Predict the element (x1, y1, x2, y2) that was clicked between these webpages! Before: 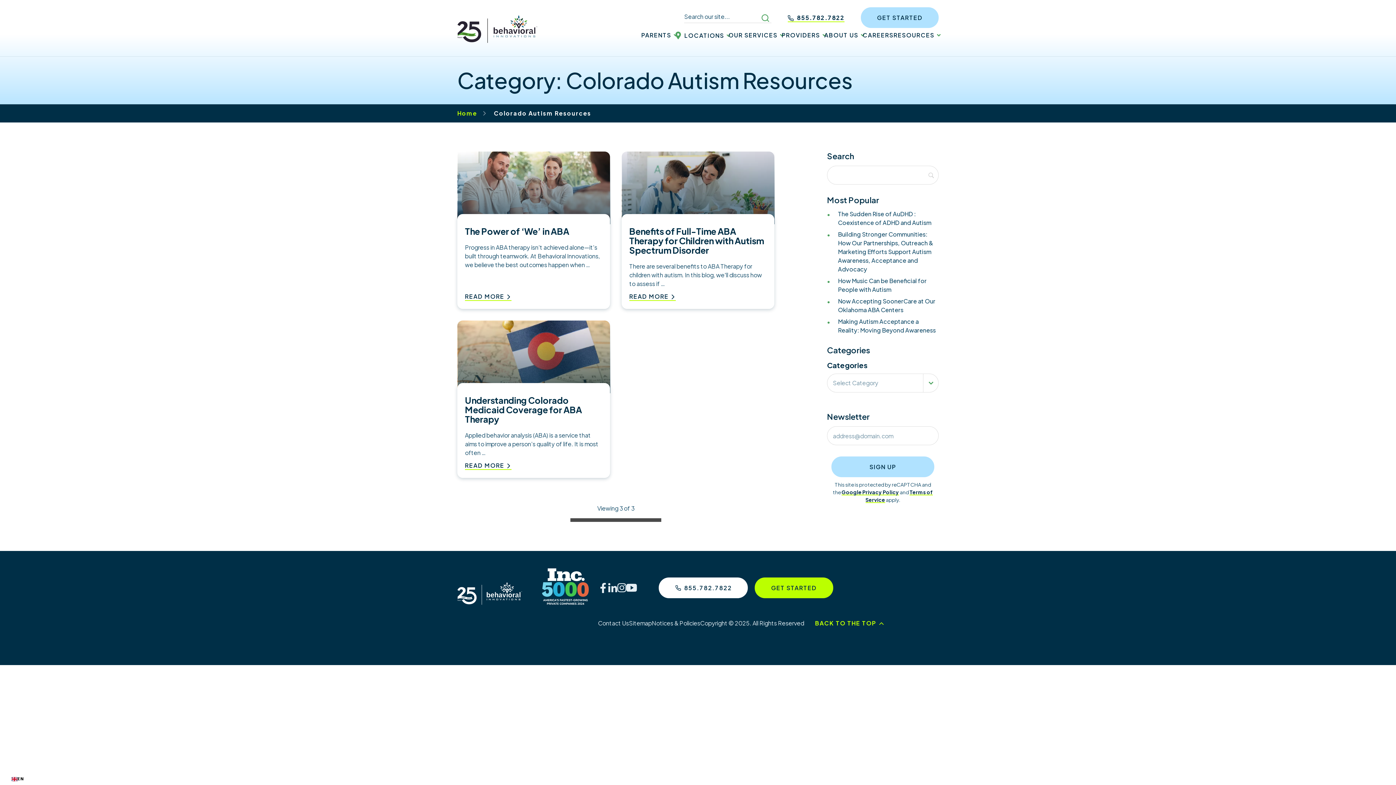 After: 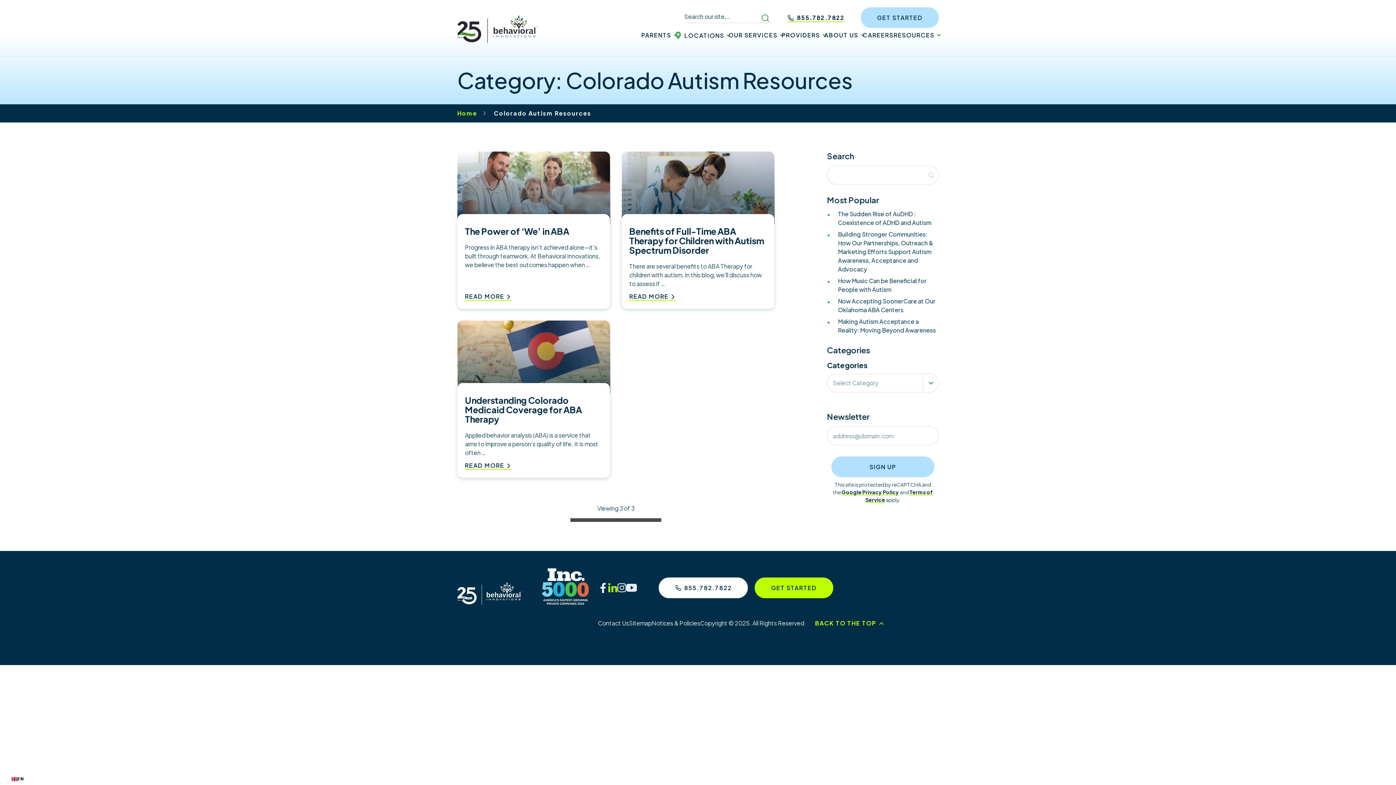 Action: bbox: (608, 583, 617, 592)